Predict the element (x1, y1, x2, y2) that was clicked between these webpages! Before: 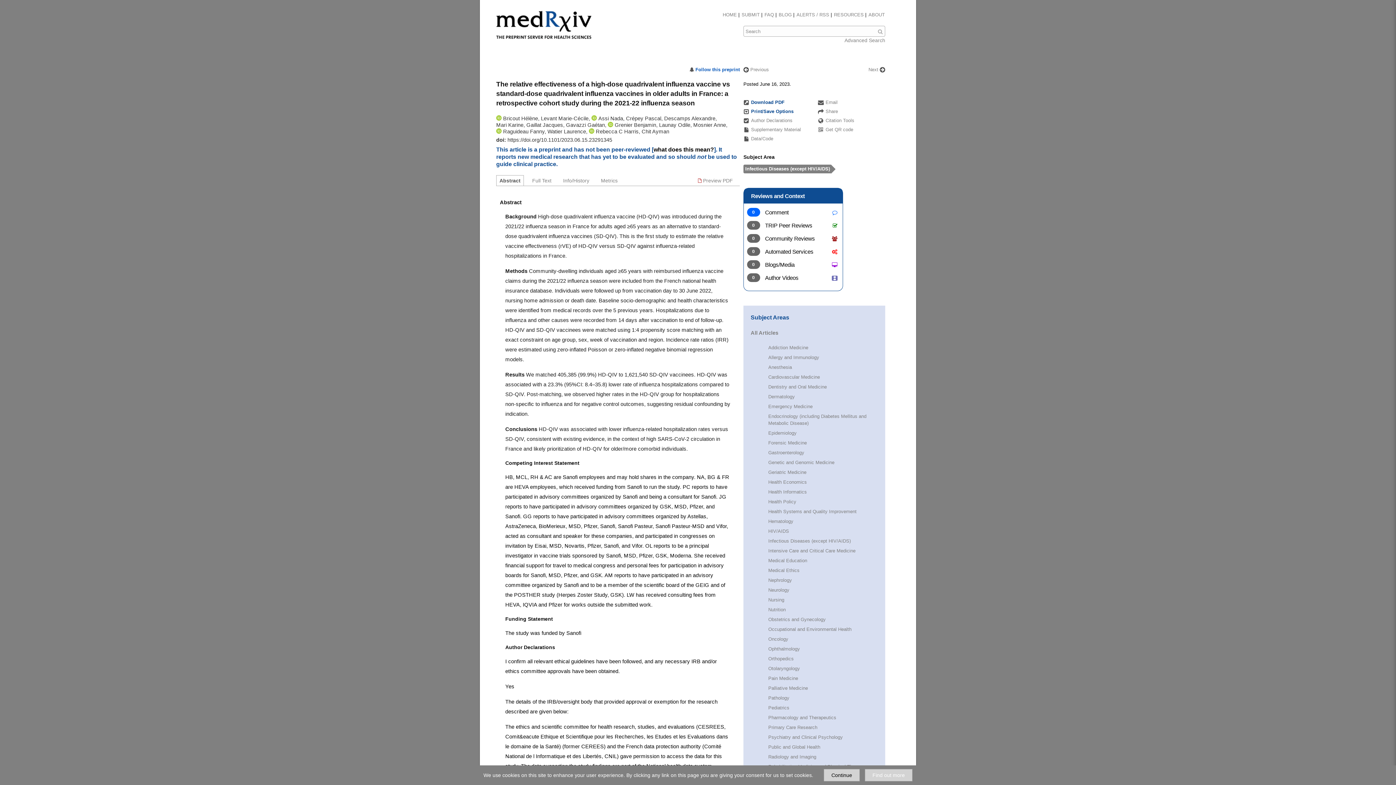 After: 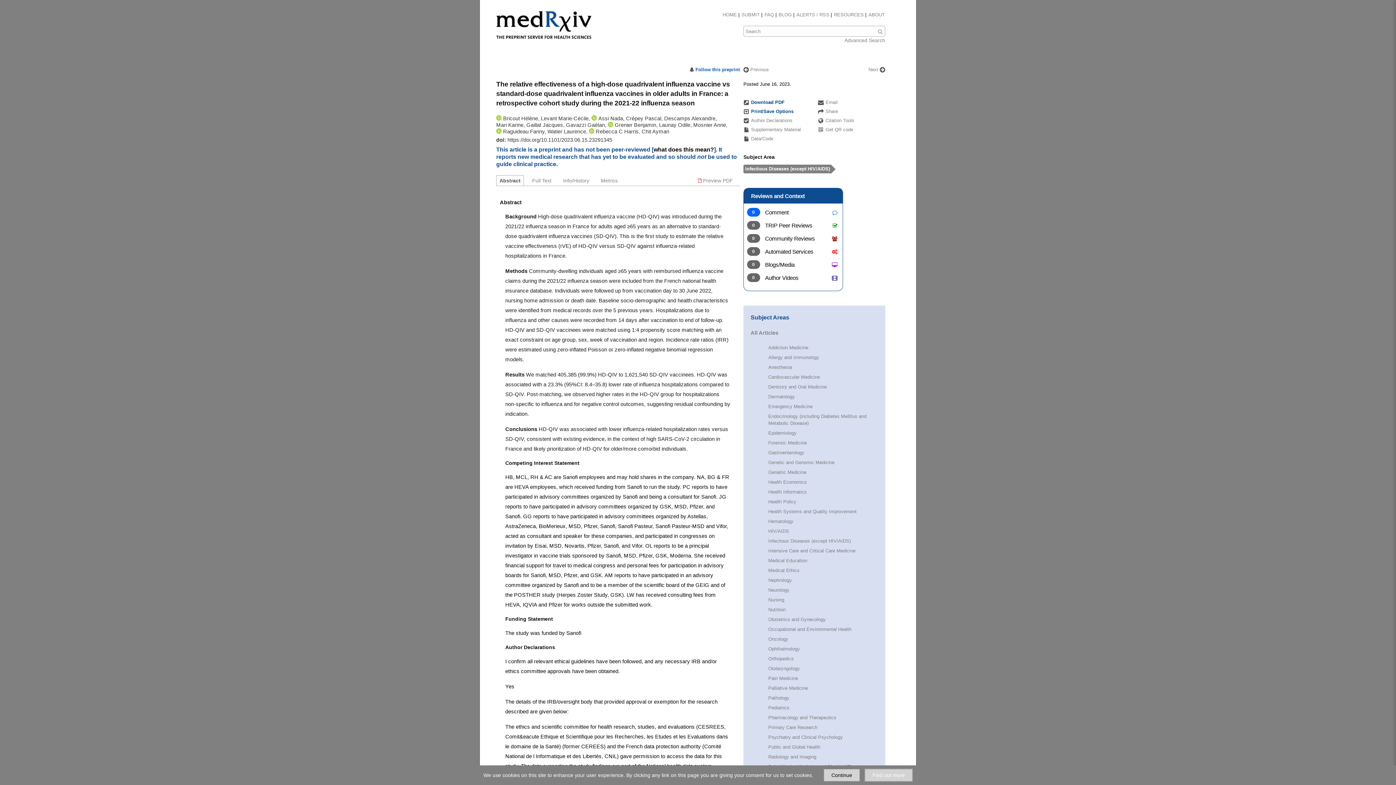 Action: label: Find out more bbox: (865, 769, 912, 781)